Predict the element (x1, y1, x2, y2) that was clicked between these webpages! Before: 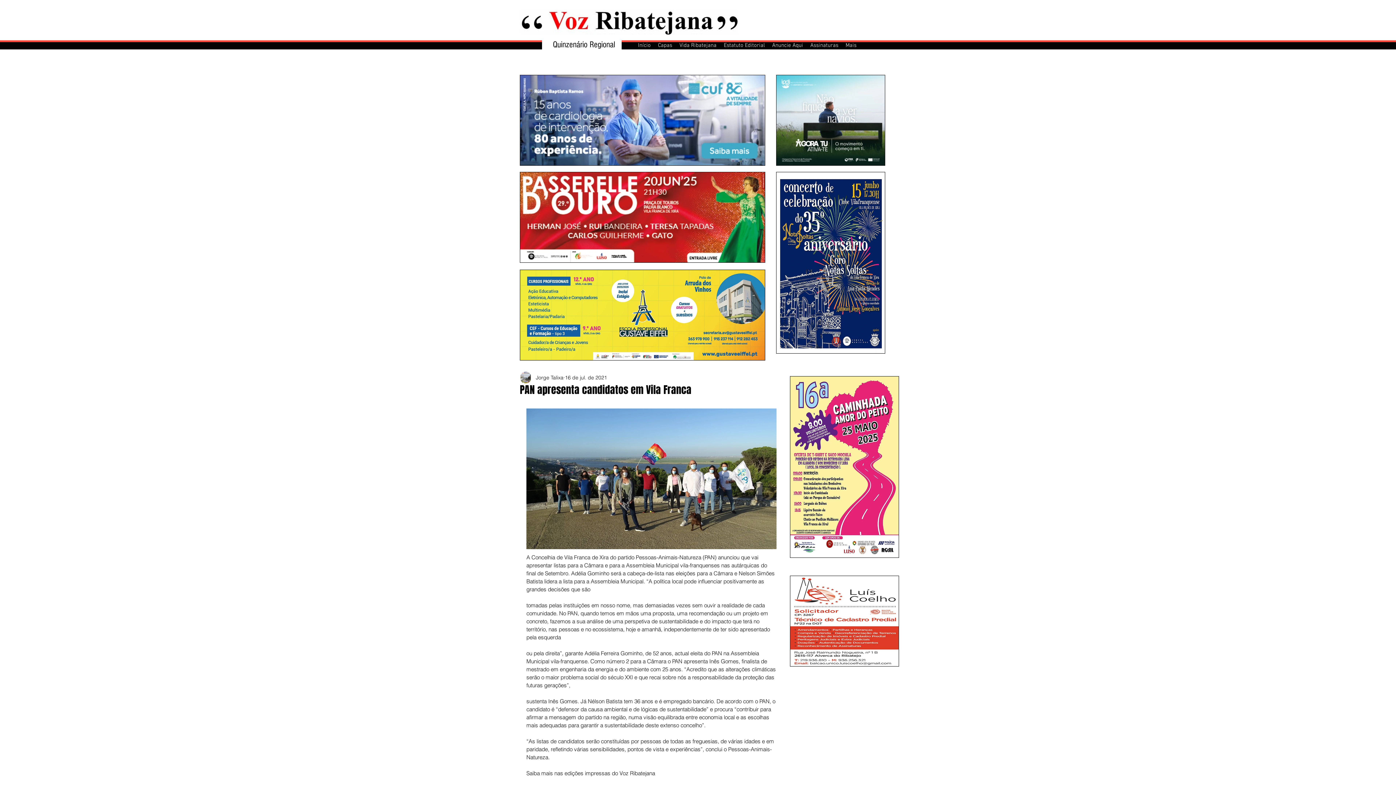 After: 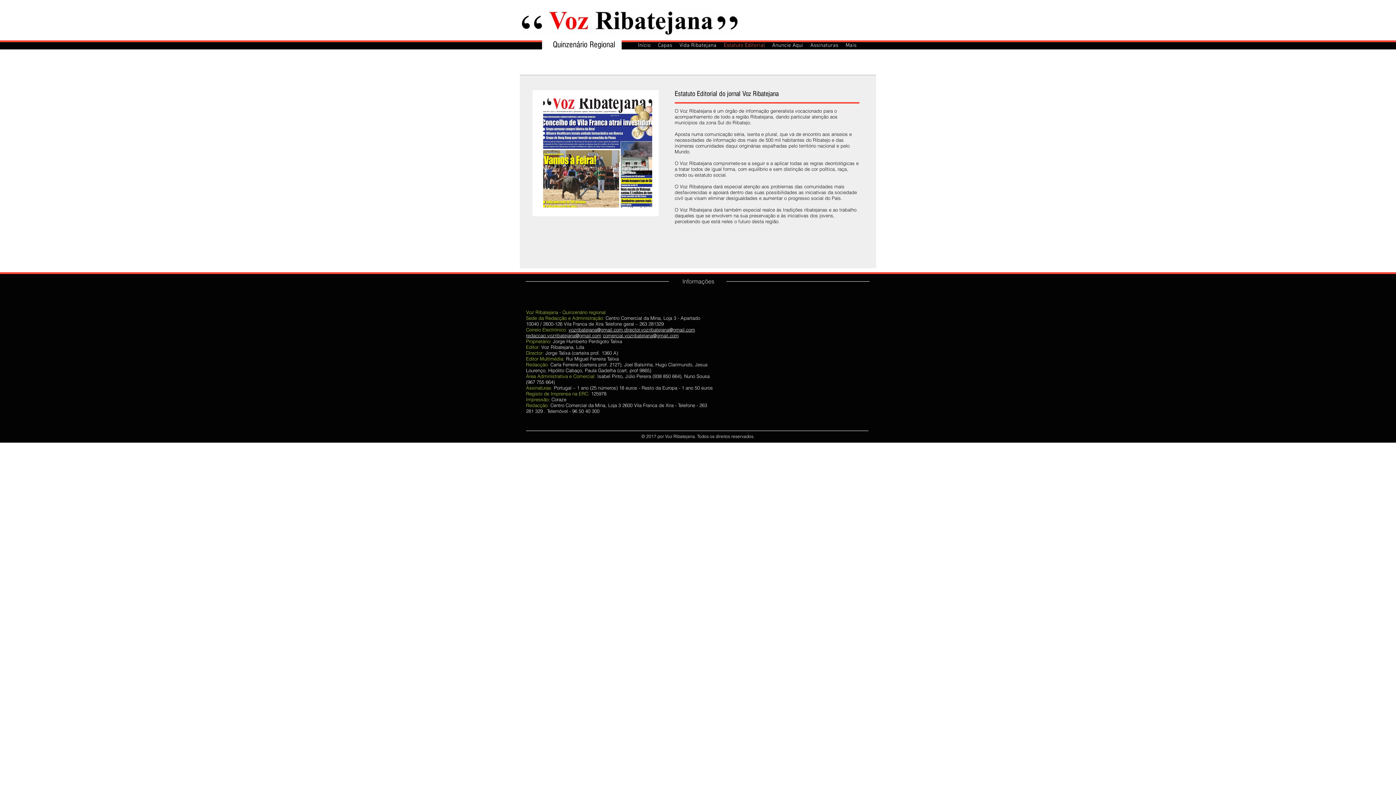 Action: bbox: (720, 41, 768, 48) label: Estatuto Editorial